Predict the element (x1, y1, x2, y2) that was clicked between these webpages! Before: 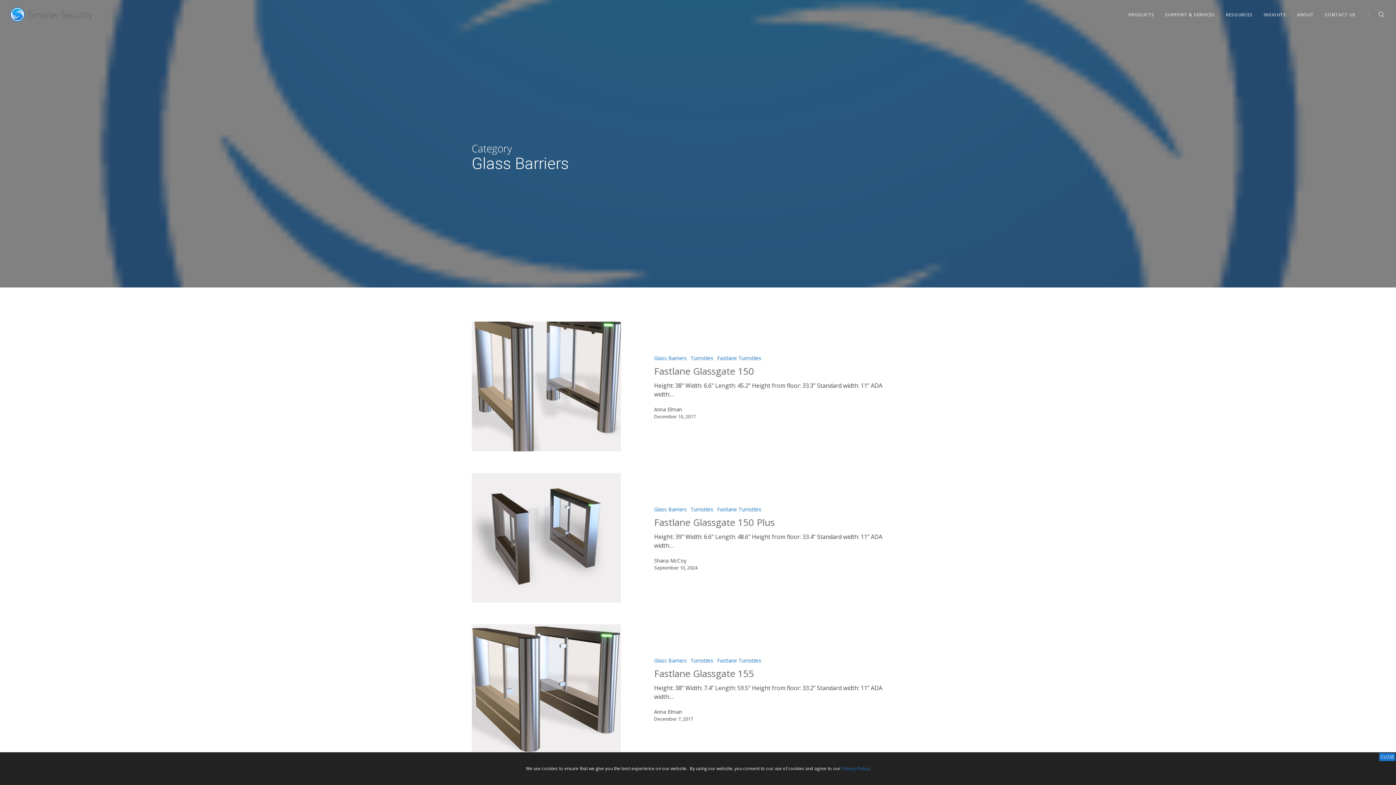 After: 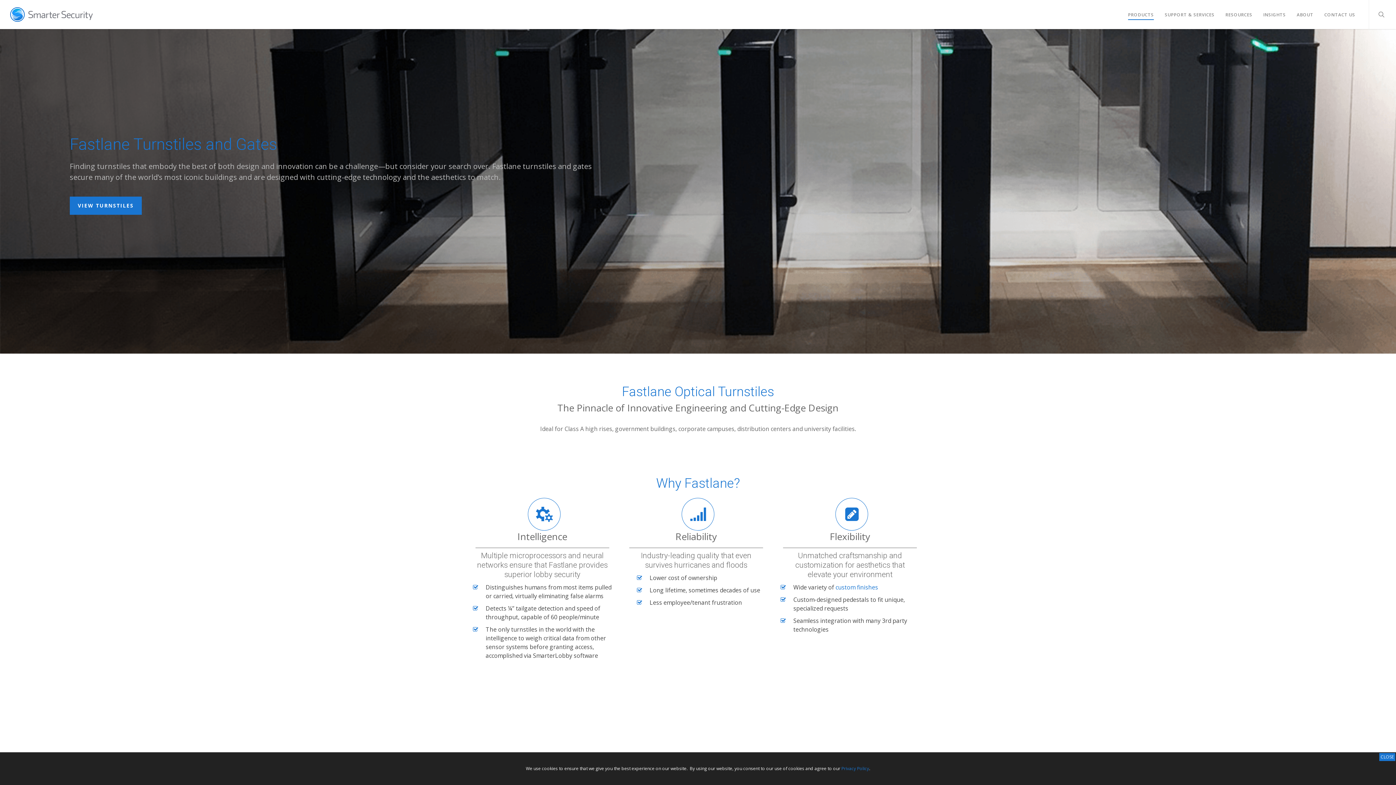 Action: label: Fastlane Turnstiles bbox: (717, 354, 761, 361)